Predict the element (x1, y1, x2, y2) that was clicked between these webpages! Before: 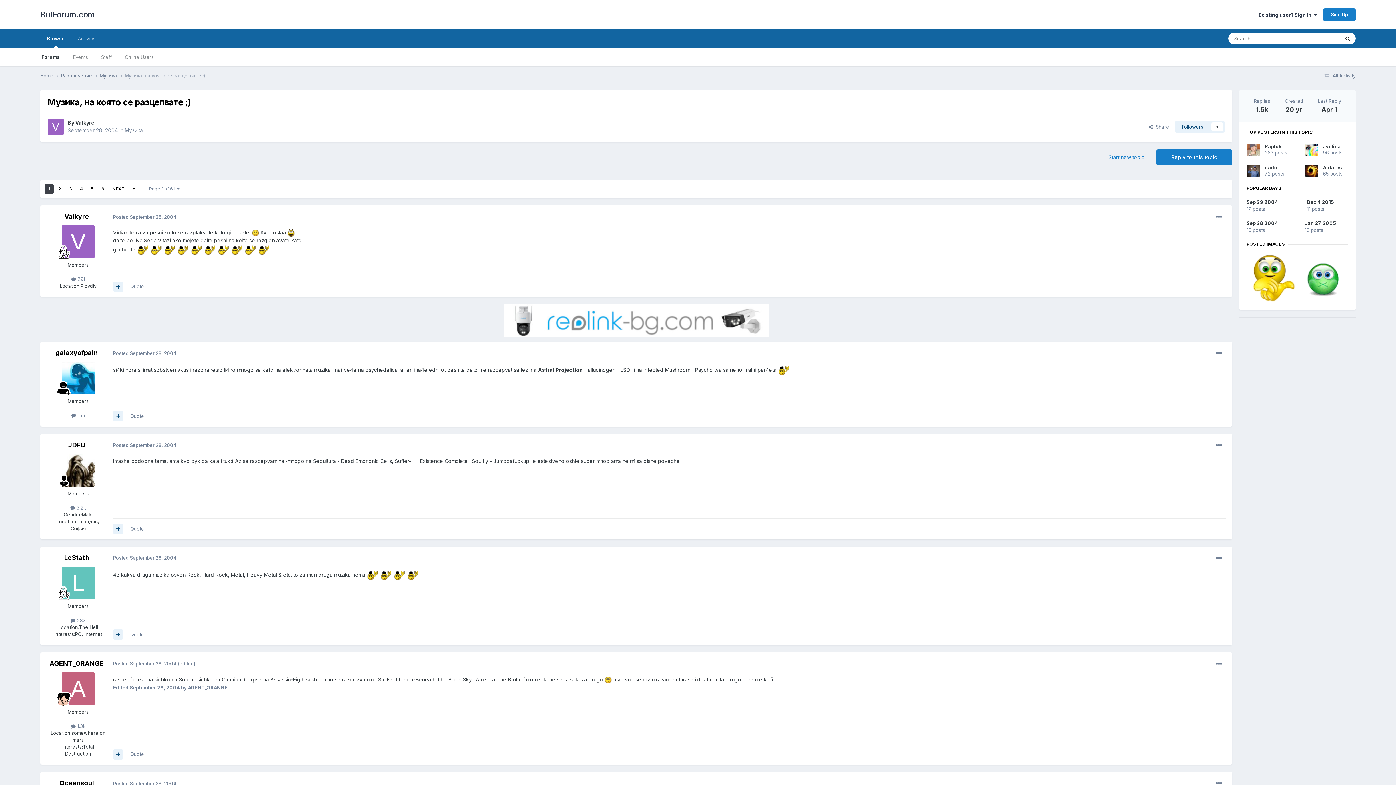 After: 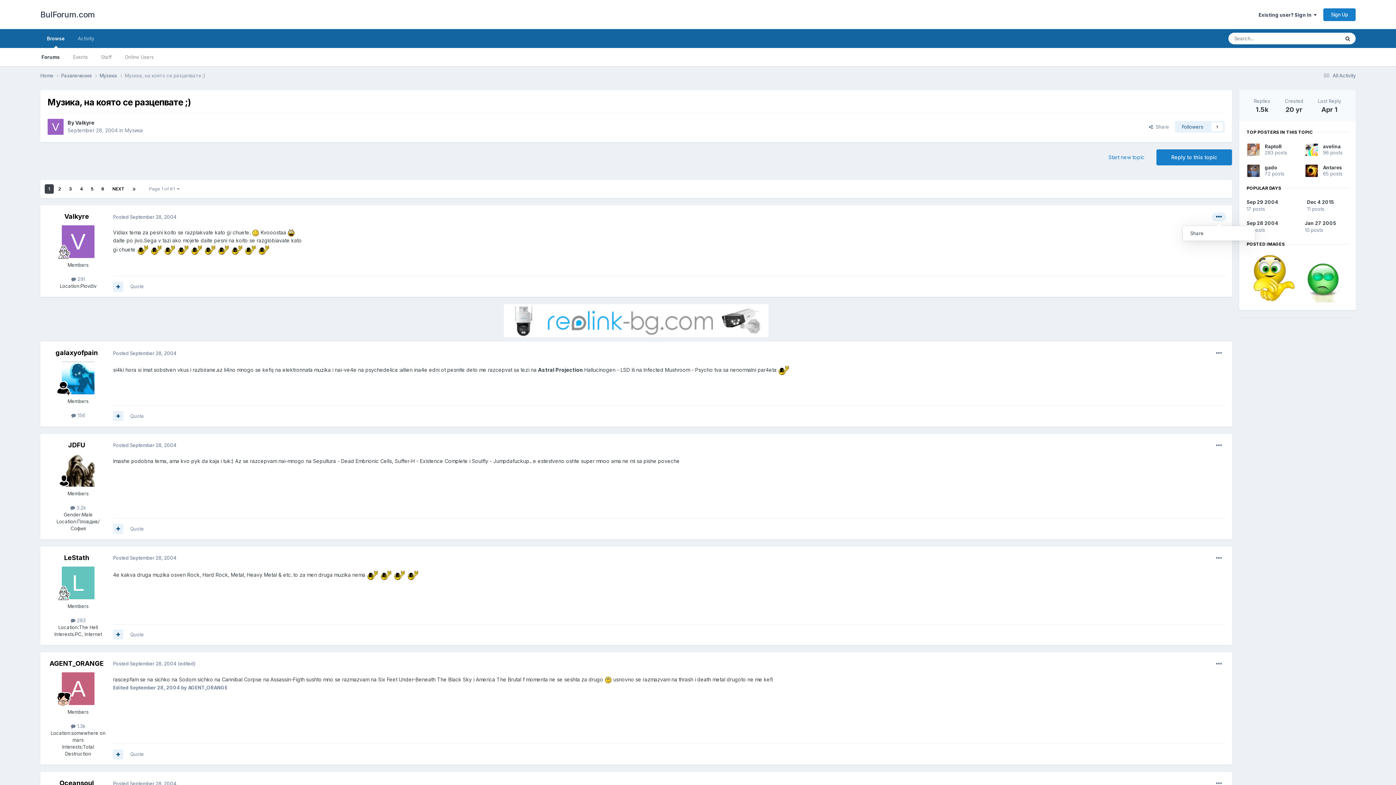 Action: bbox: (1212, 212, 1226, 221)